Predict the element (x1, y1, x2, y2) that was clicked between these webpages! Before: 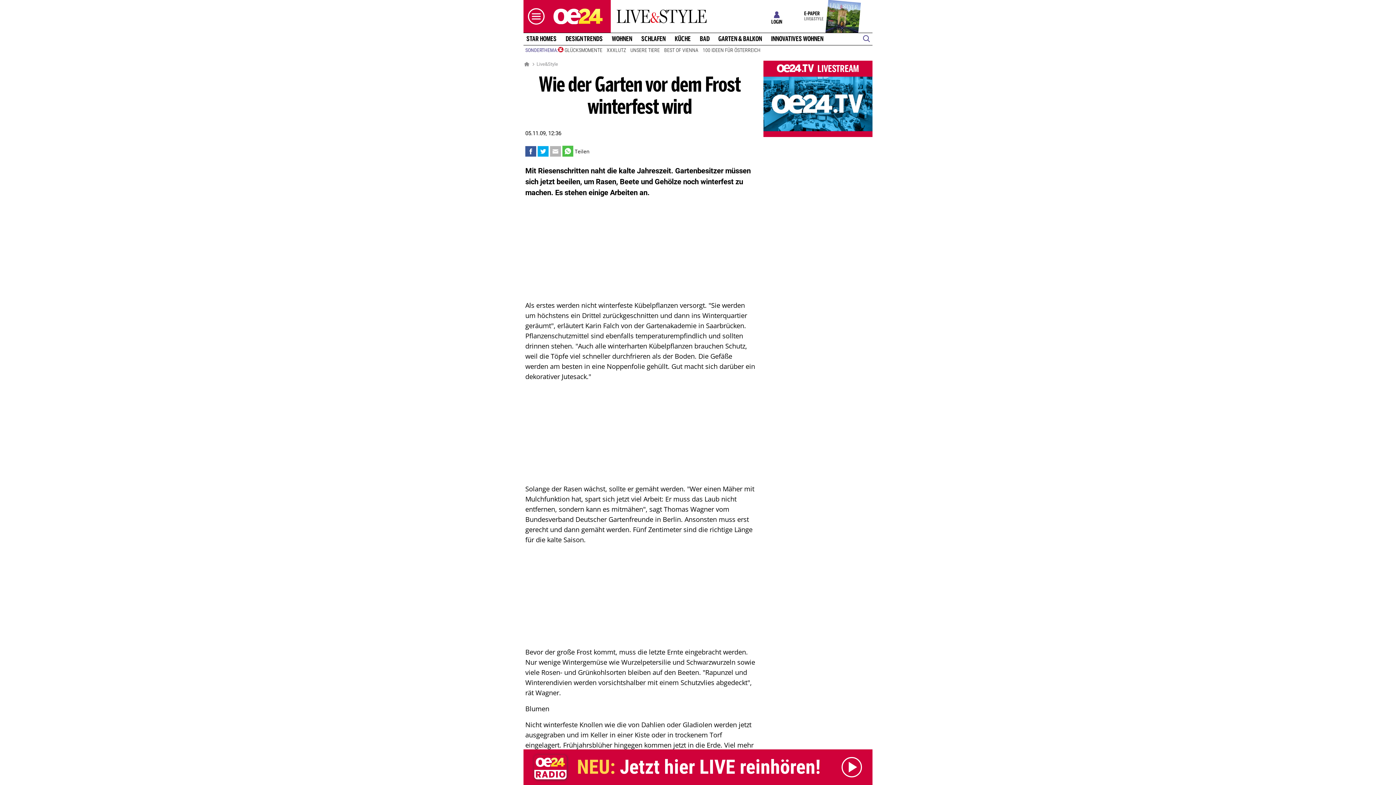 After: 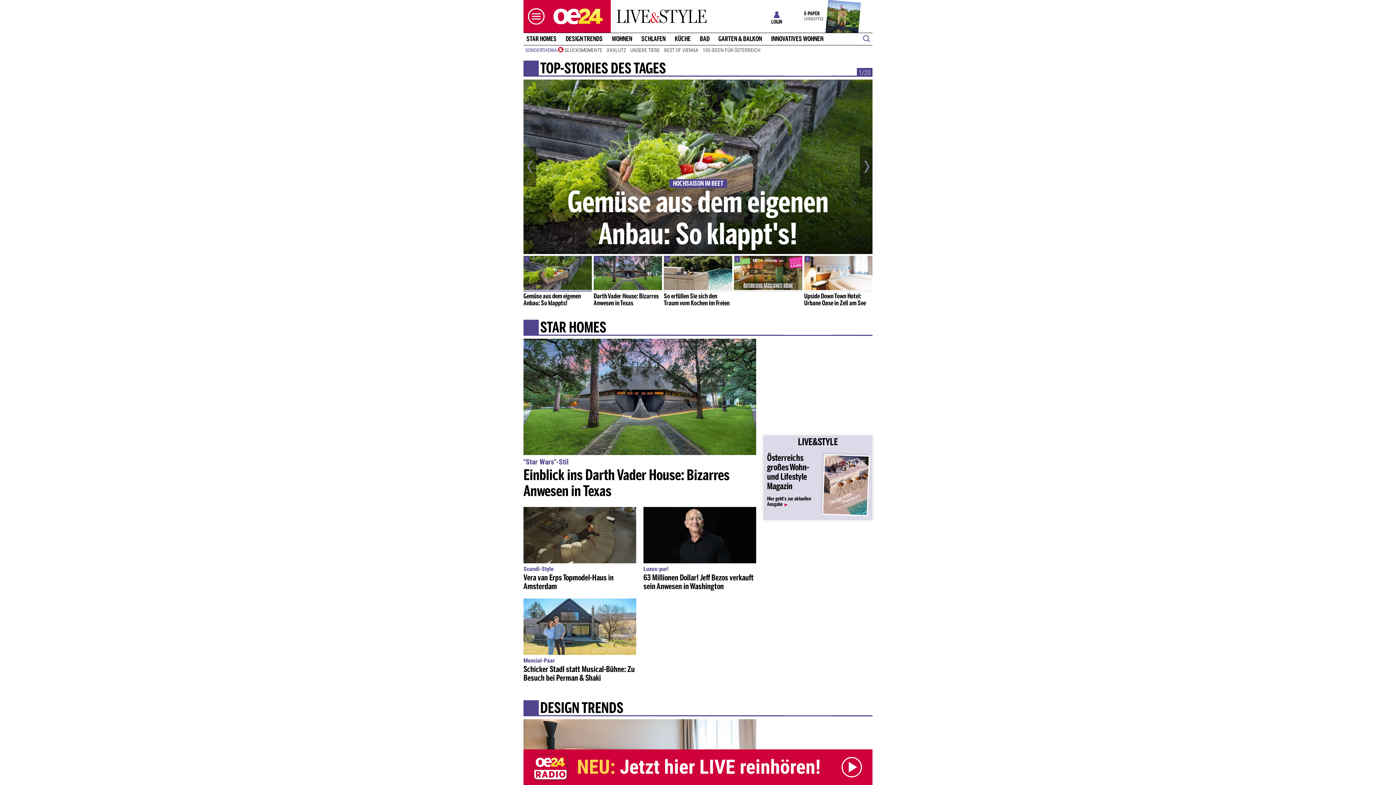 Action: bbox: (536, 60, 558, 67) label: Live&Style